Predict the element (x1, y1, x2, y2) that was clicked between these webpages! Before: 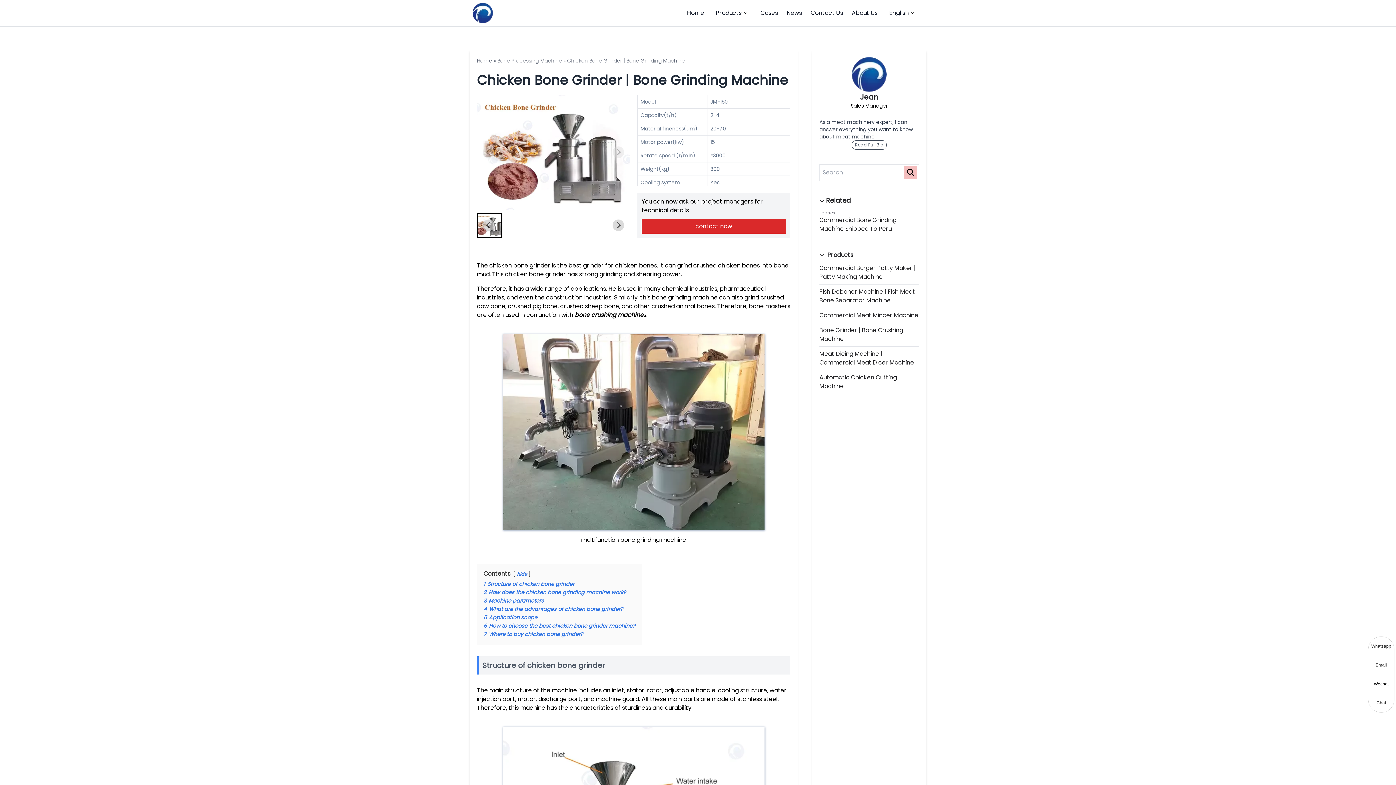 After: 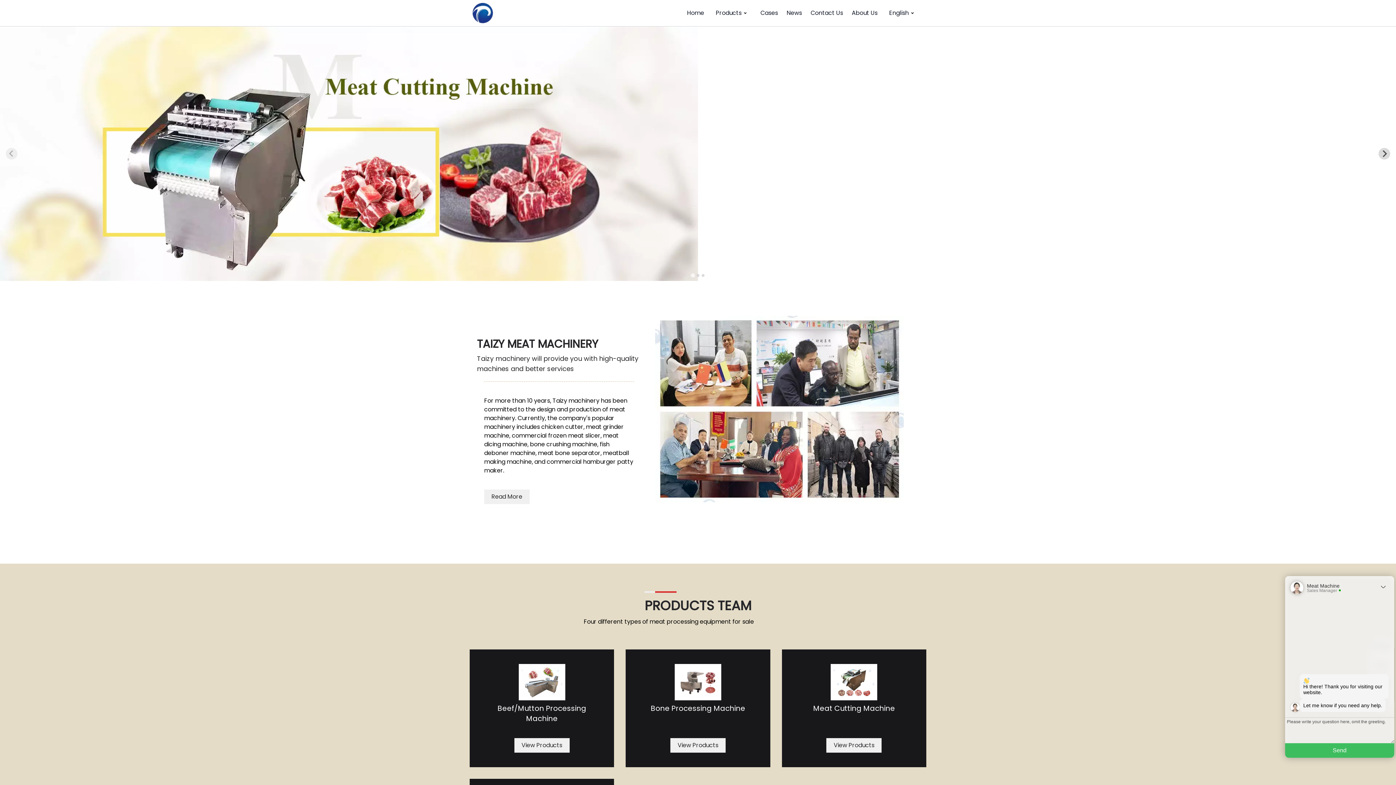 Action: bbox: (477, 57, 492, 64) label: Home